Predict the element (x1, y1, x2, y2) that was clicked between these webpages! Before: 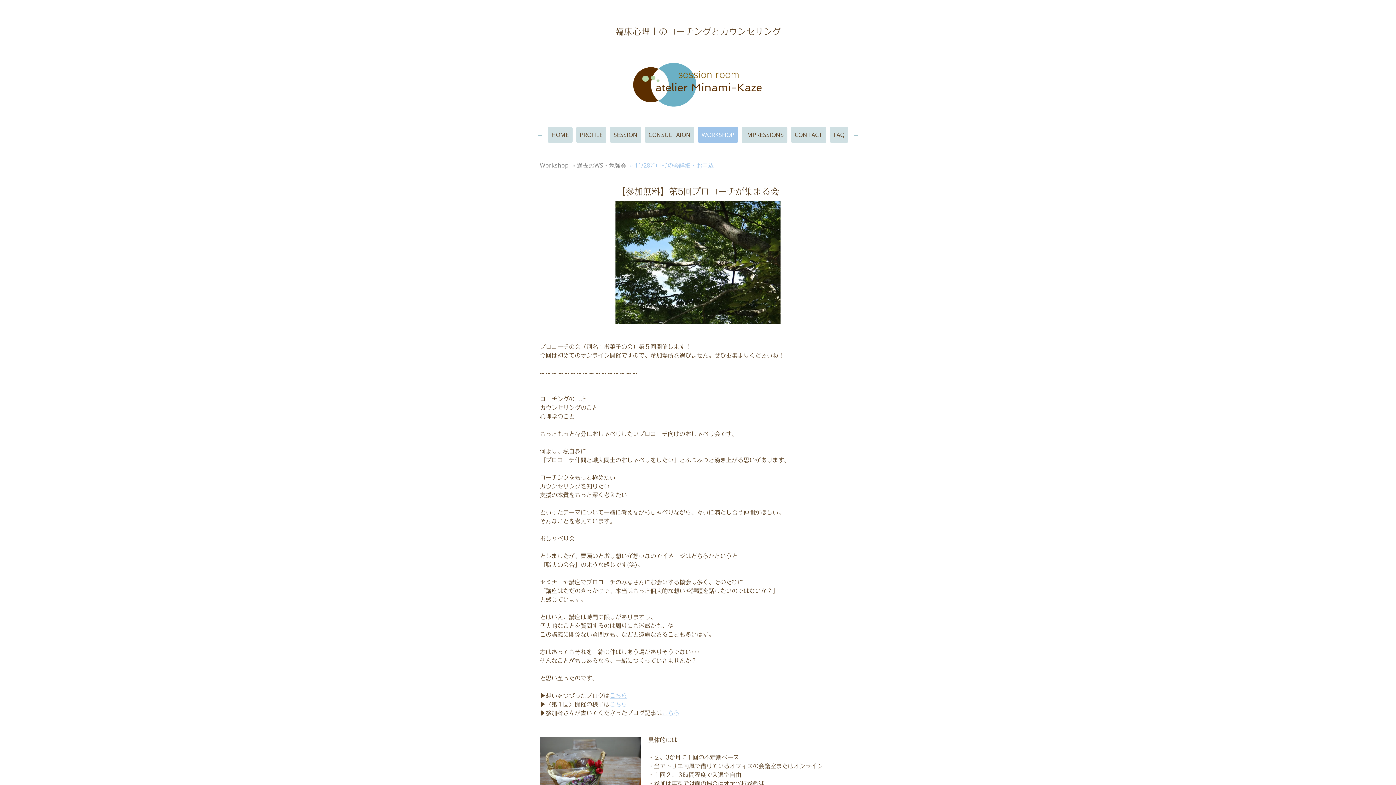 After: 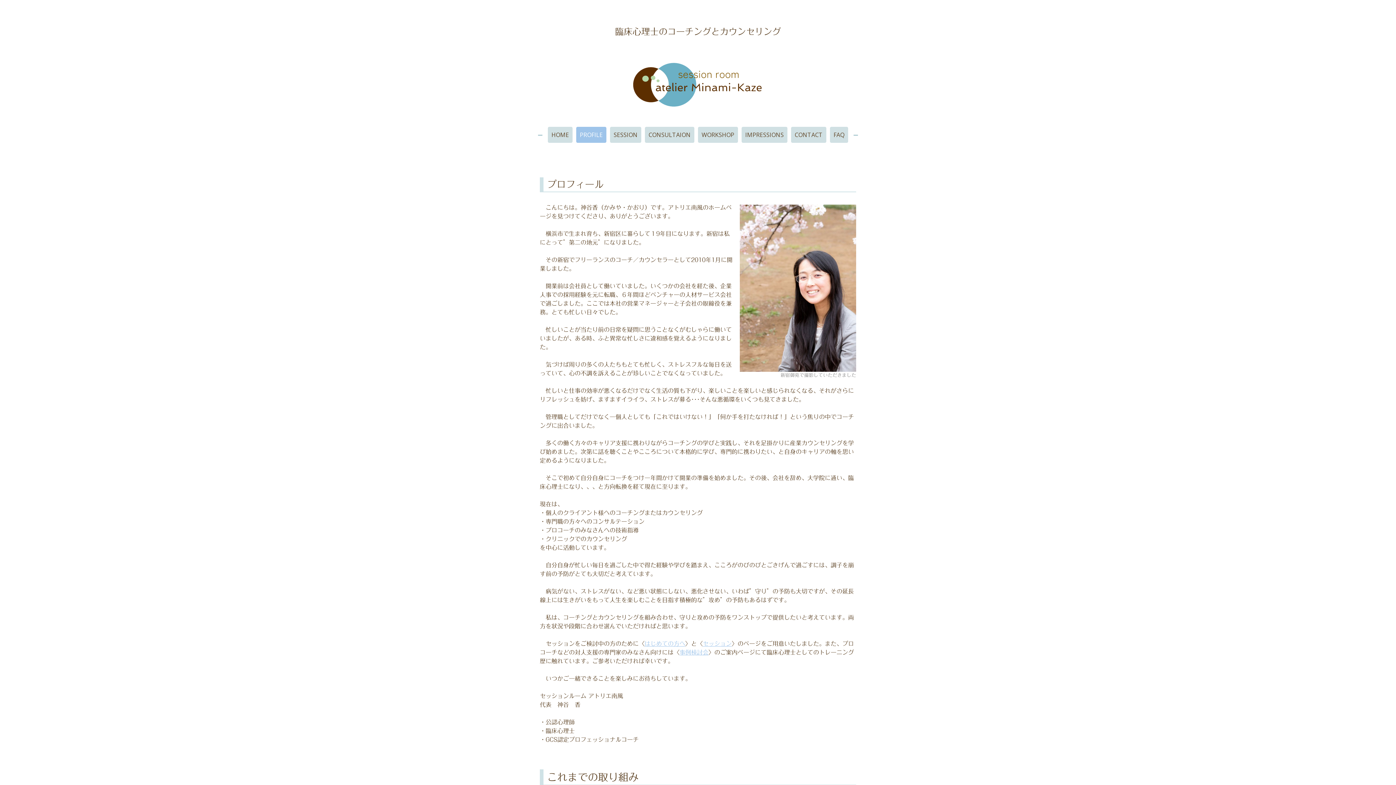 Action: bbox: (576, 126, 606, 142) label: PROFILE